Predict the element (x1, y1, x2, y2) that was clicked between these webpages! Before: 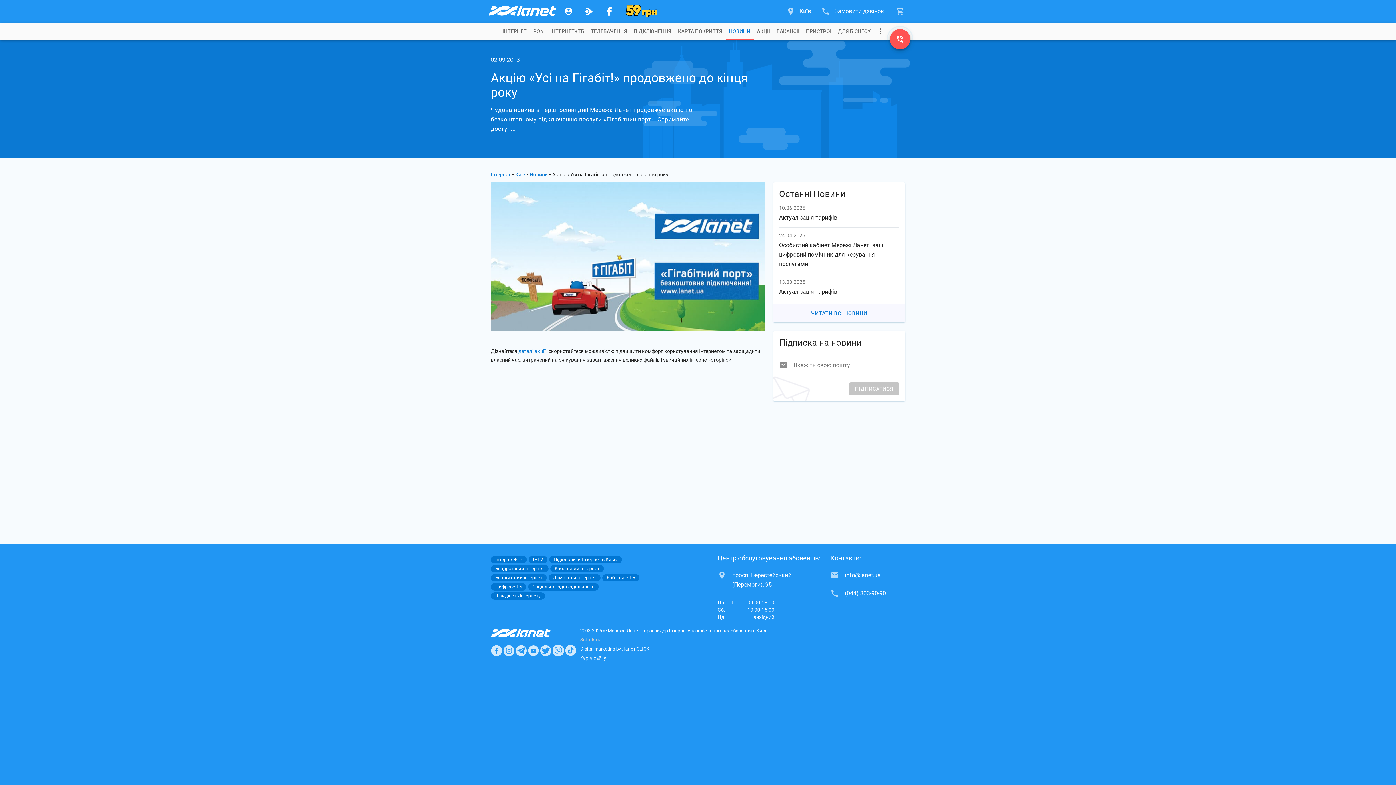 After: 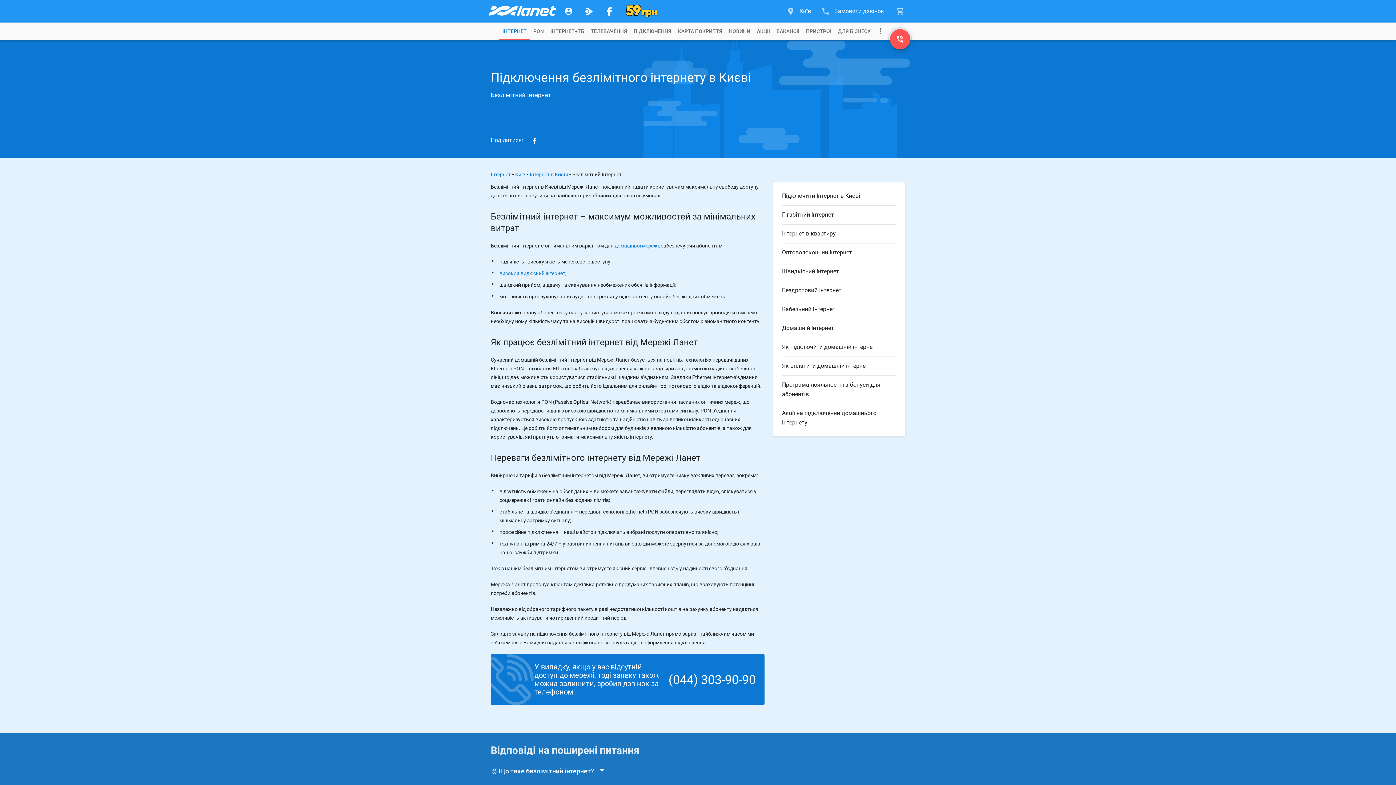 Action: bbox: (490, 574, 546, 581) label: Безлімітний інтернет